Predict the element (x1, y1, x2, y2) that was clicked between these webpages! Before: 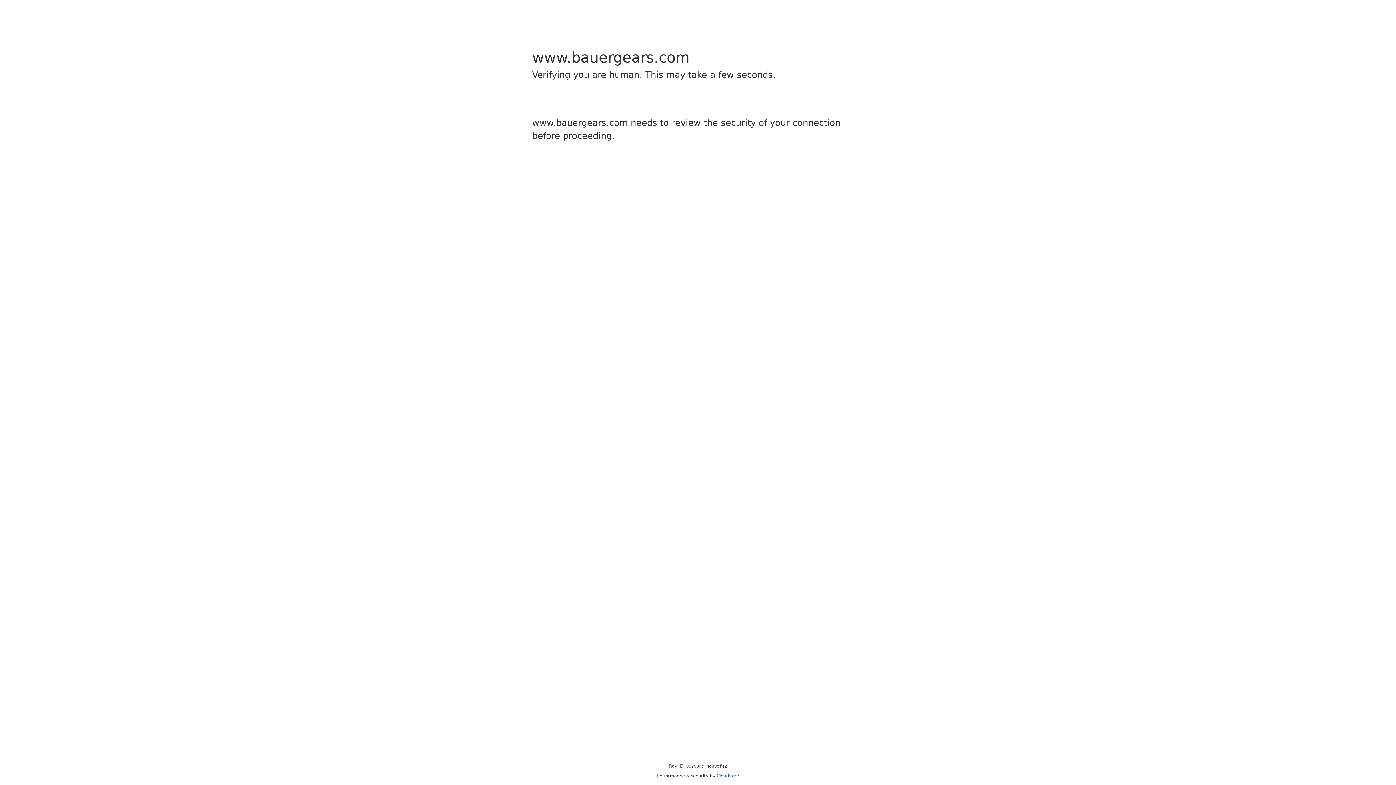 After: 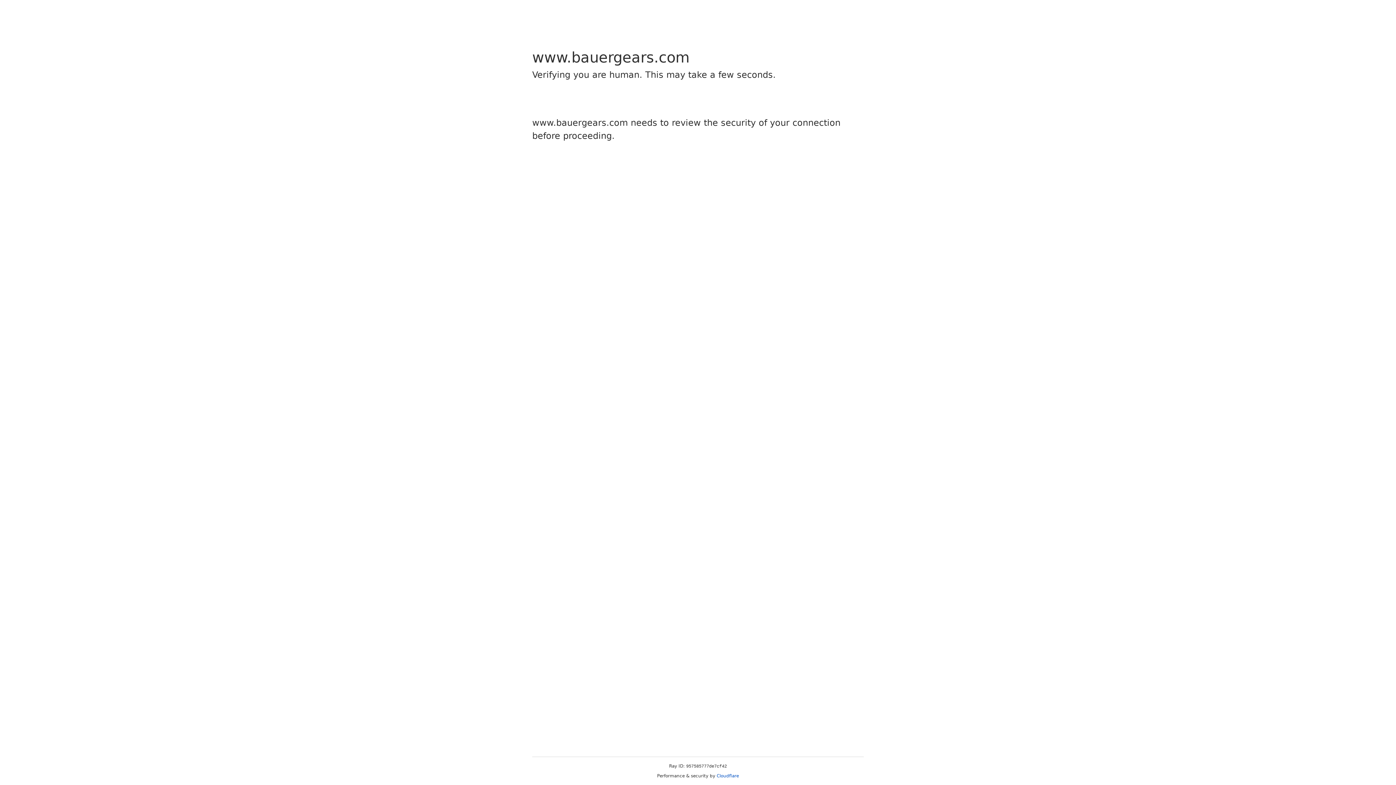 Action: label: Cloudflare bbox: (716, 773, 739, 778)